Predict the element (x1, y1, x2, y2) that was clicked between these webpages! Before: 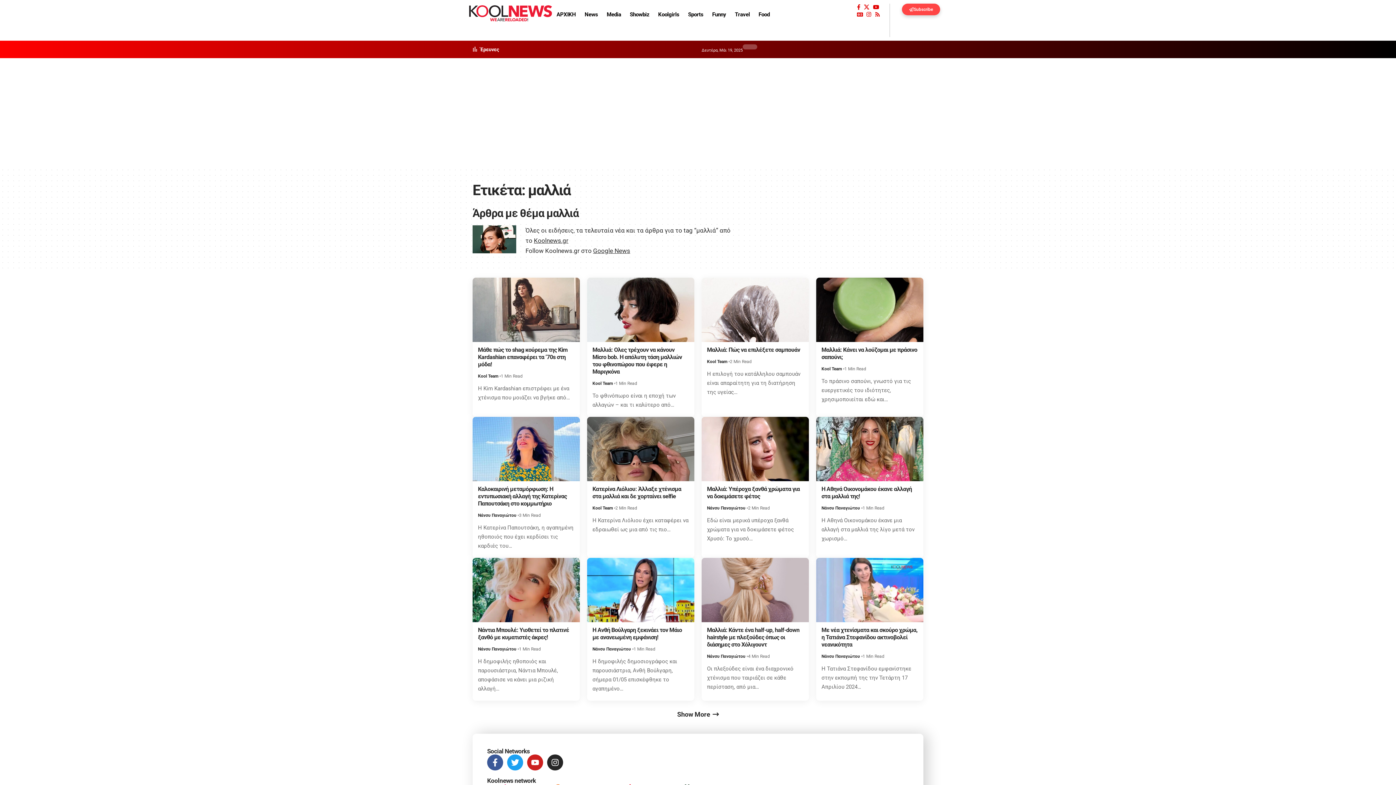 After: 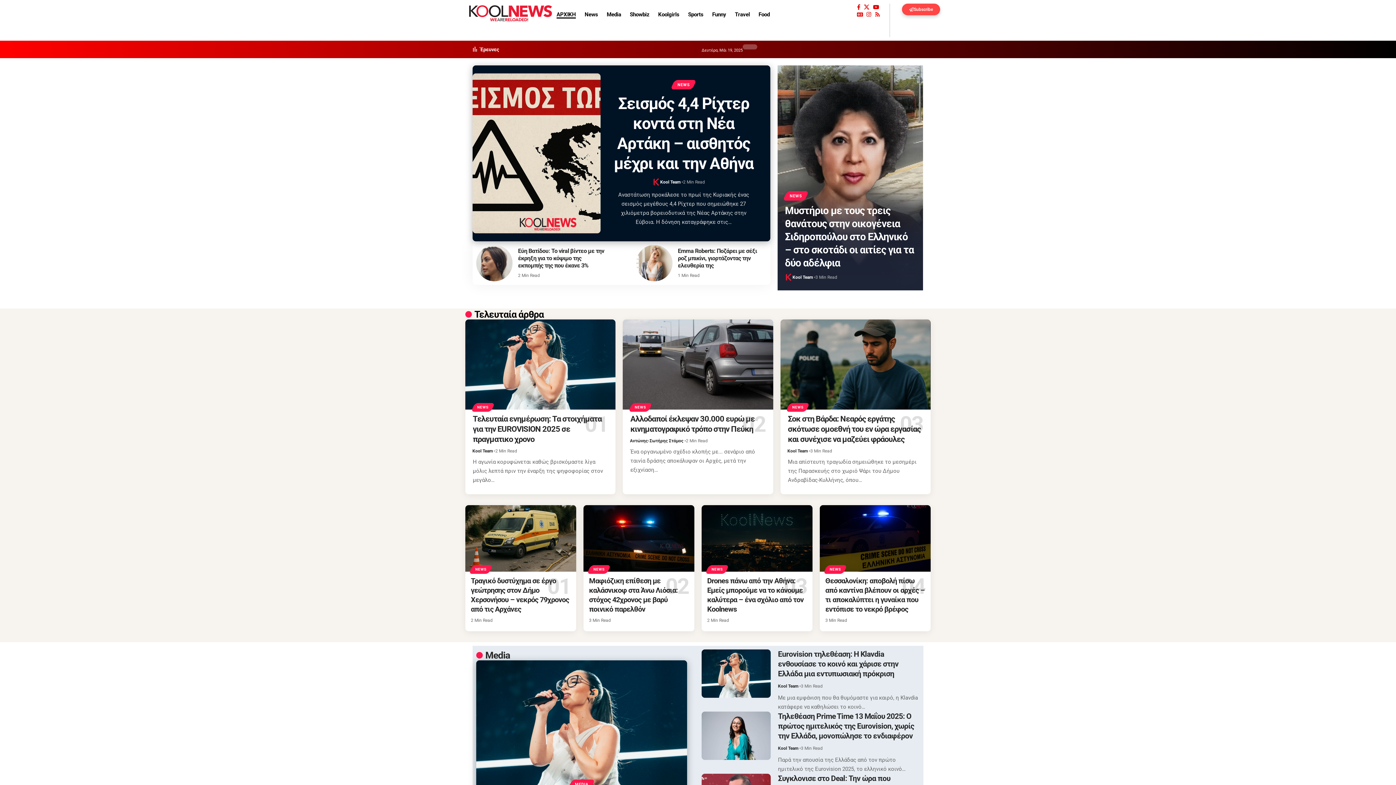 Action: bbox: (534, 237, 568, 244) label: Koolnews.gr